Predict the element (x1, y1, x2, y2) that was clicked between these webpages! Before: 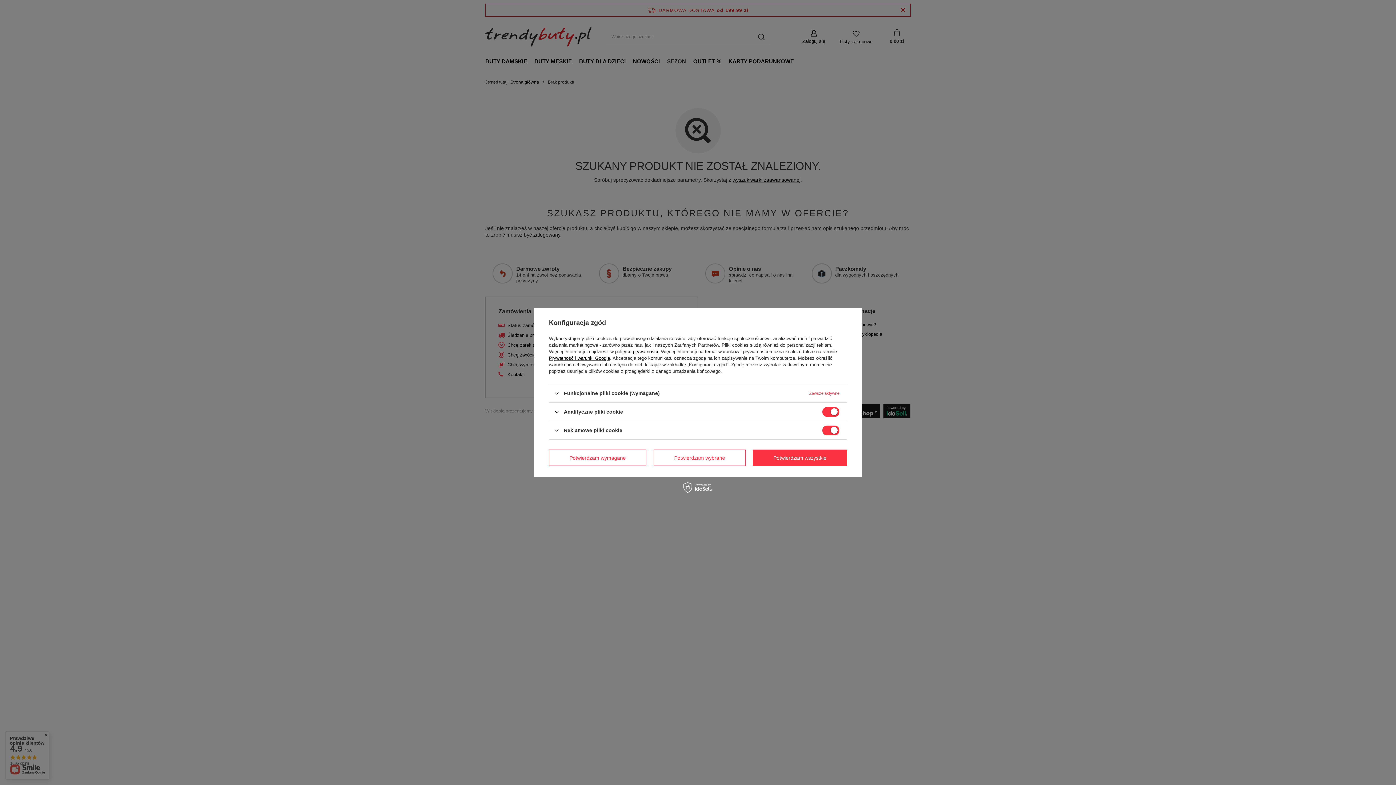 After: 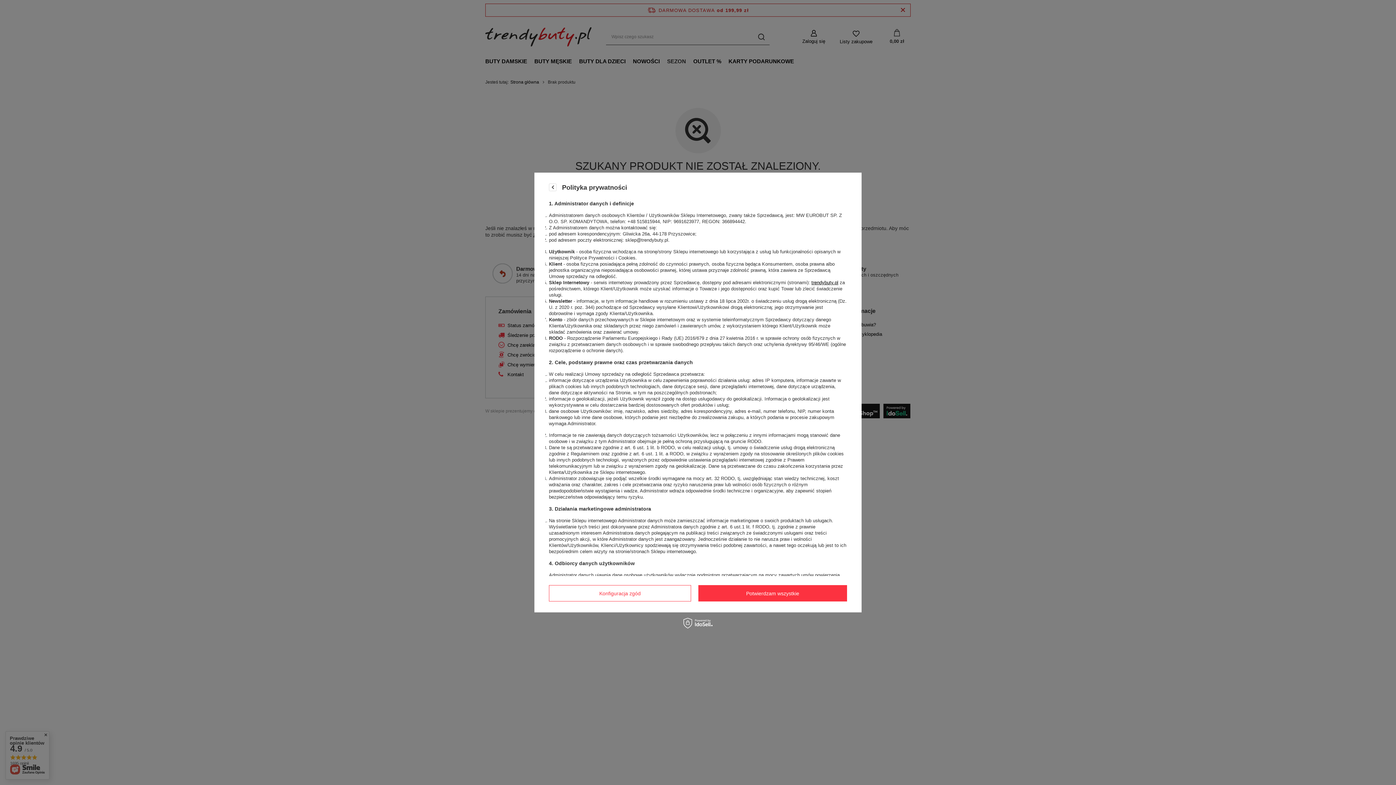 Action: bbox: (615, 349, 658, 354) label: polityce prywatności